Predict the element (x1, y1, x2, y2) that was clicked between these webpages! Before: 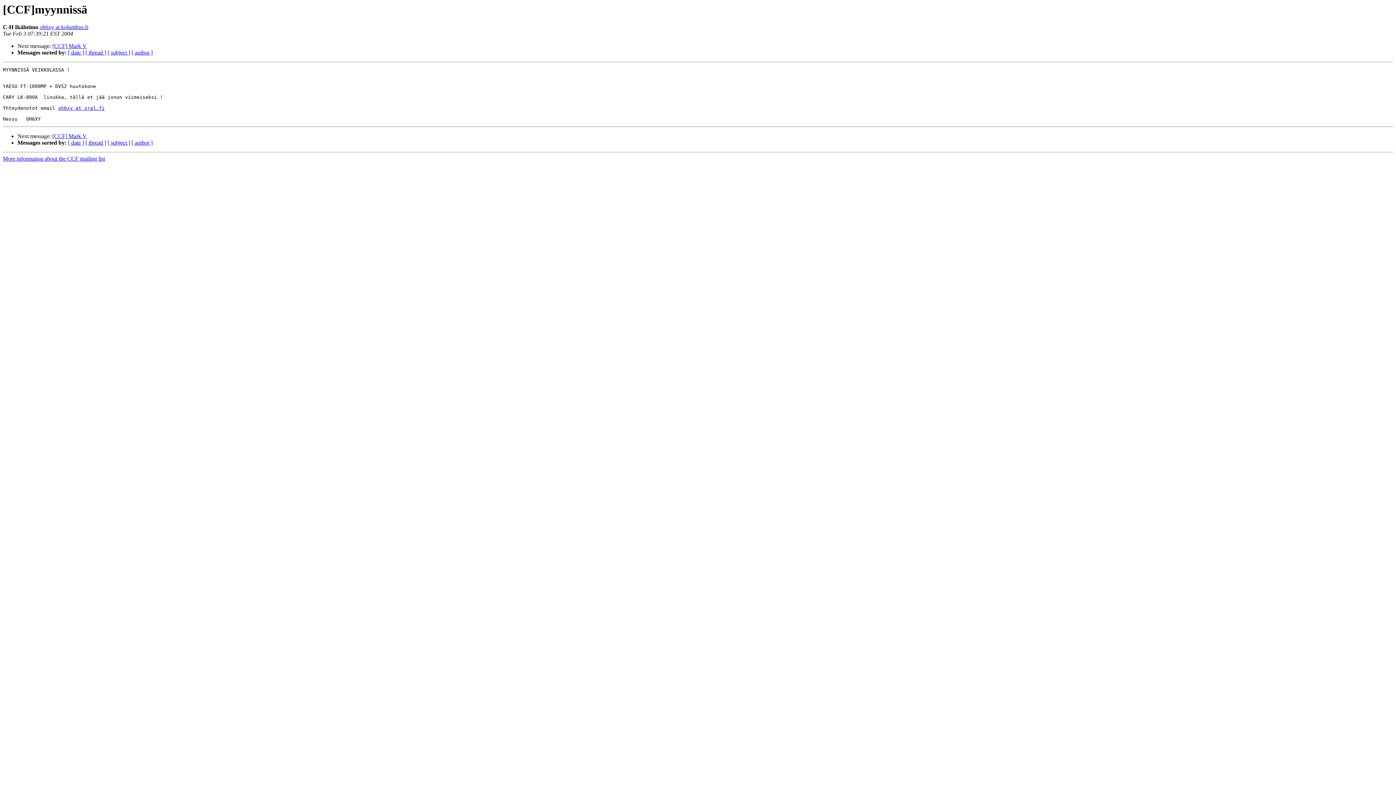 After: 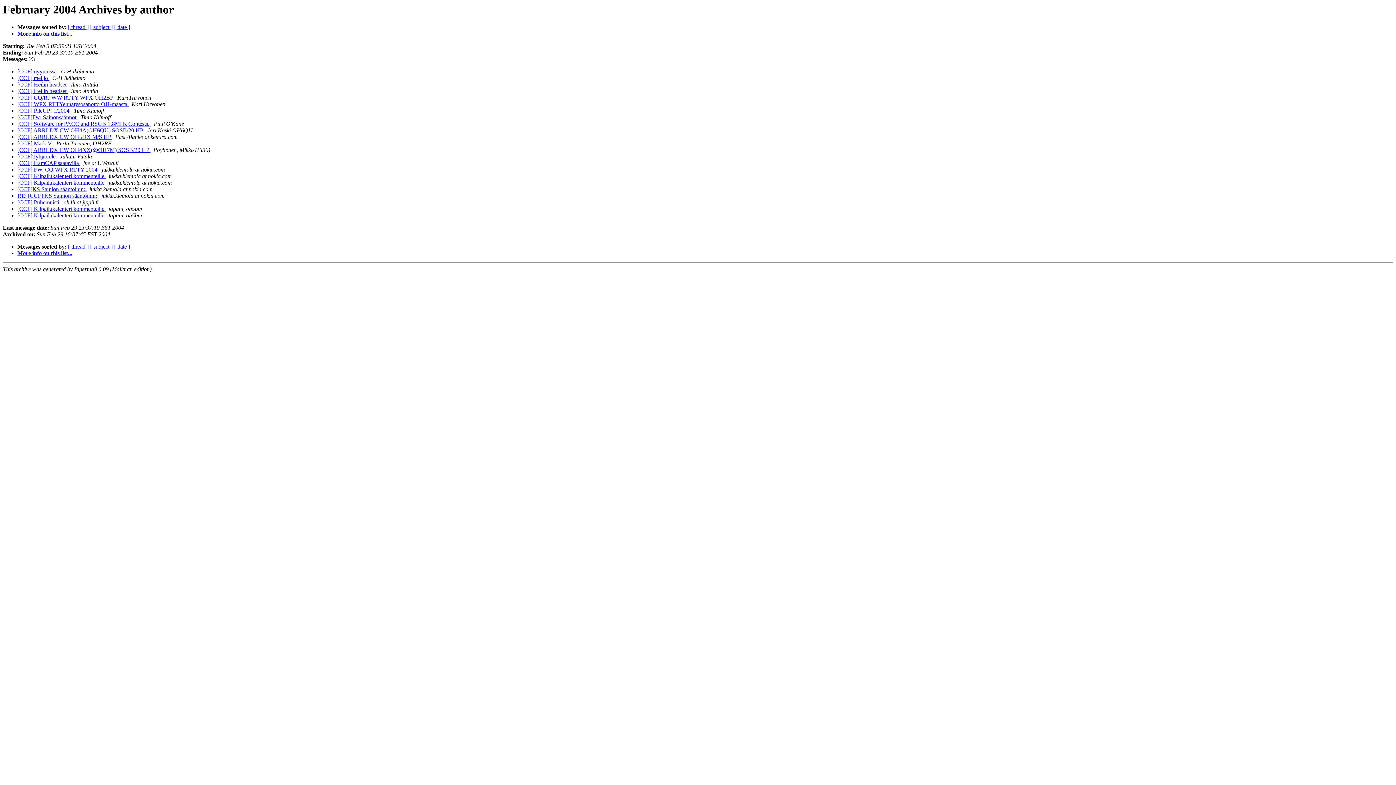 Action: bbox: (131, 139, 152, 145) label: [ author ]